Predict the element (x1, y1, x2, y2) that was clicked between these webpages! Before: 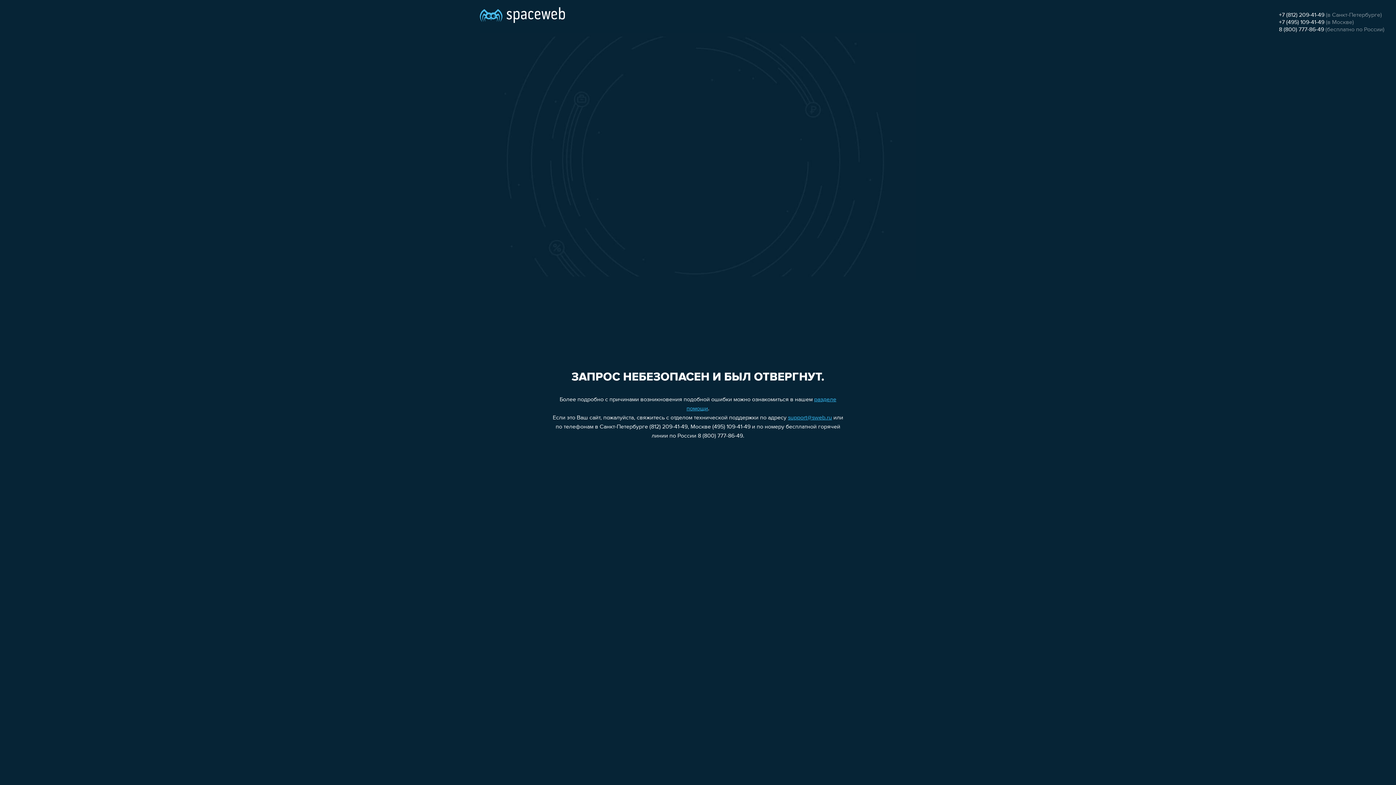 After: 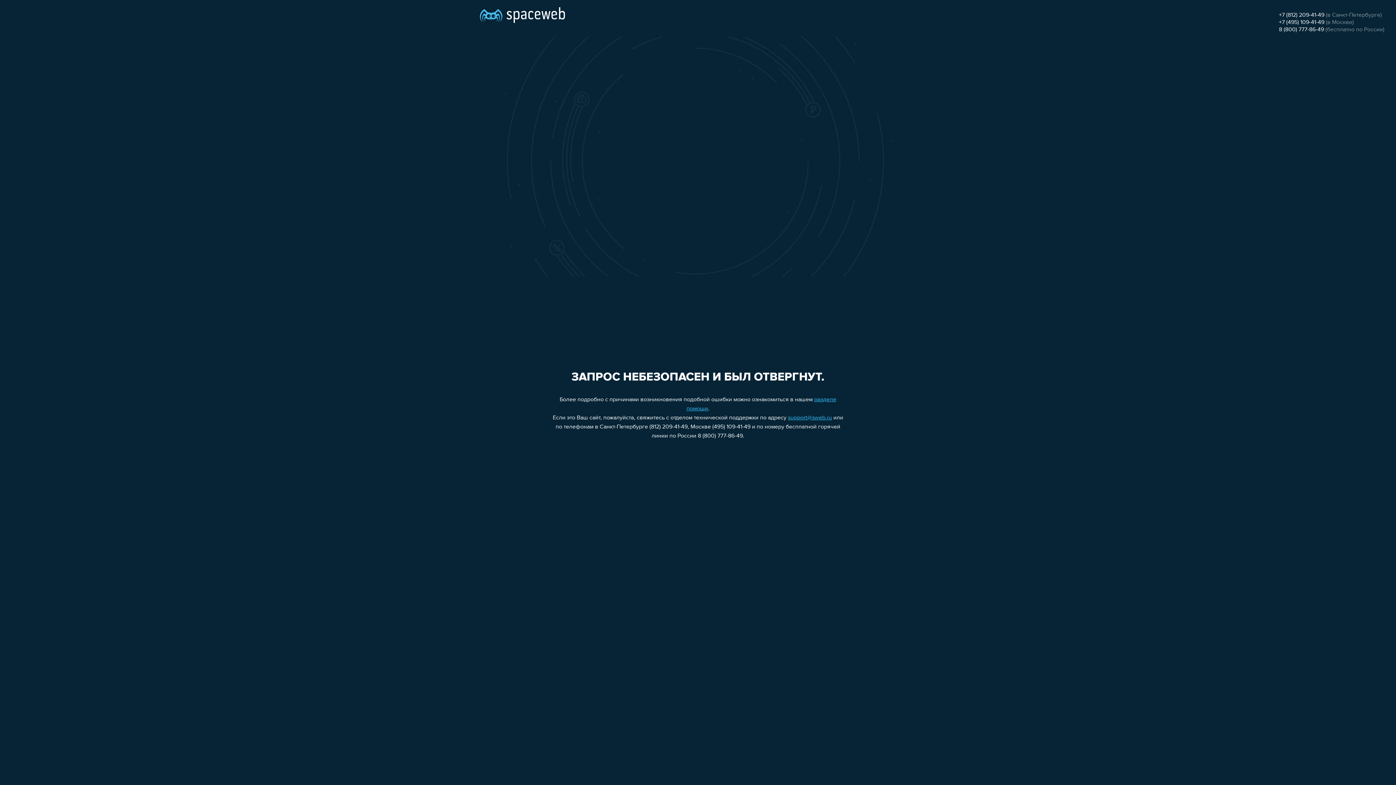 Action: label: 8 (800) 777-86-49 bbox: (1279, 26, 1324, 32)